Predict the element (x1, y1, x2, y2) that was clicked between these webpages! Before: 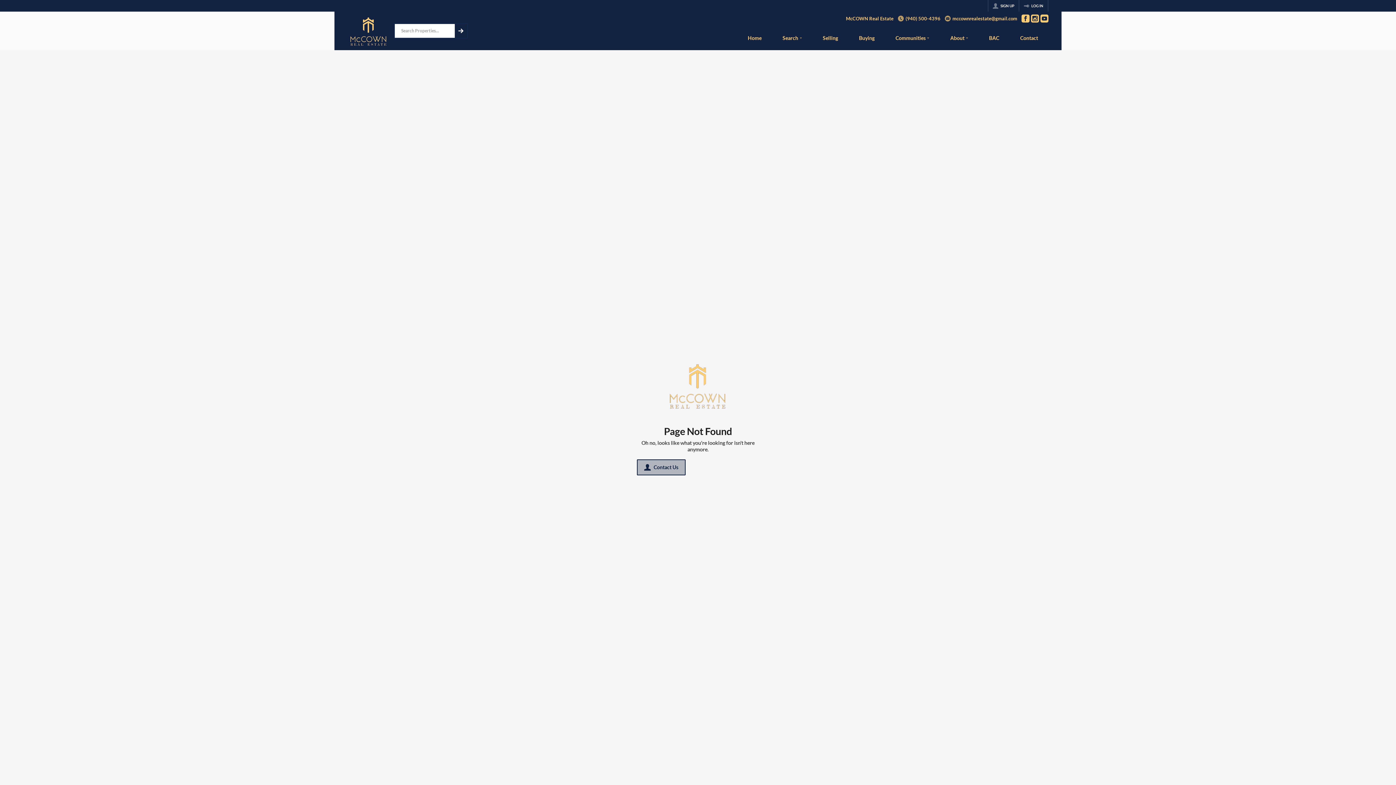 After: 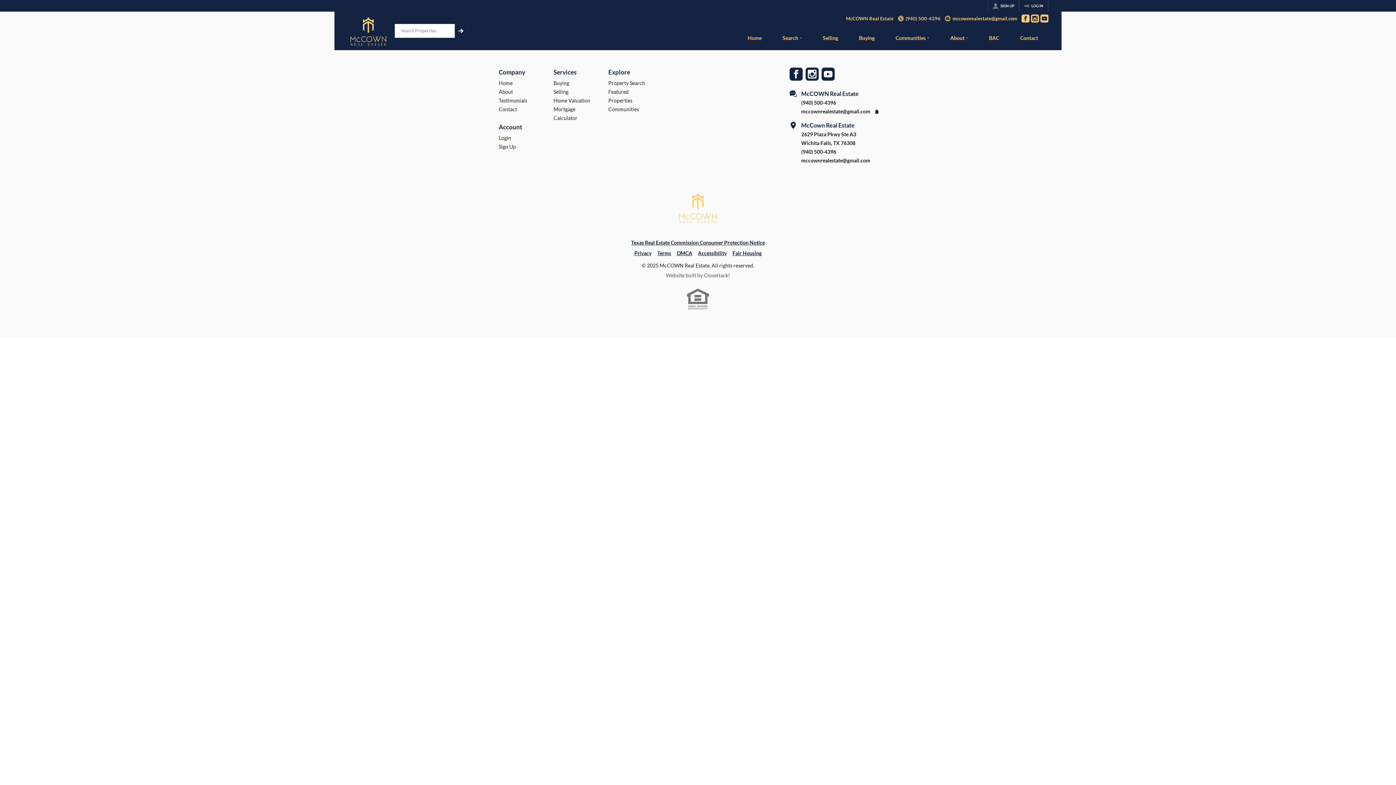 Action: label: Contact Us bbox: (637, 459, 685, 475)